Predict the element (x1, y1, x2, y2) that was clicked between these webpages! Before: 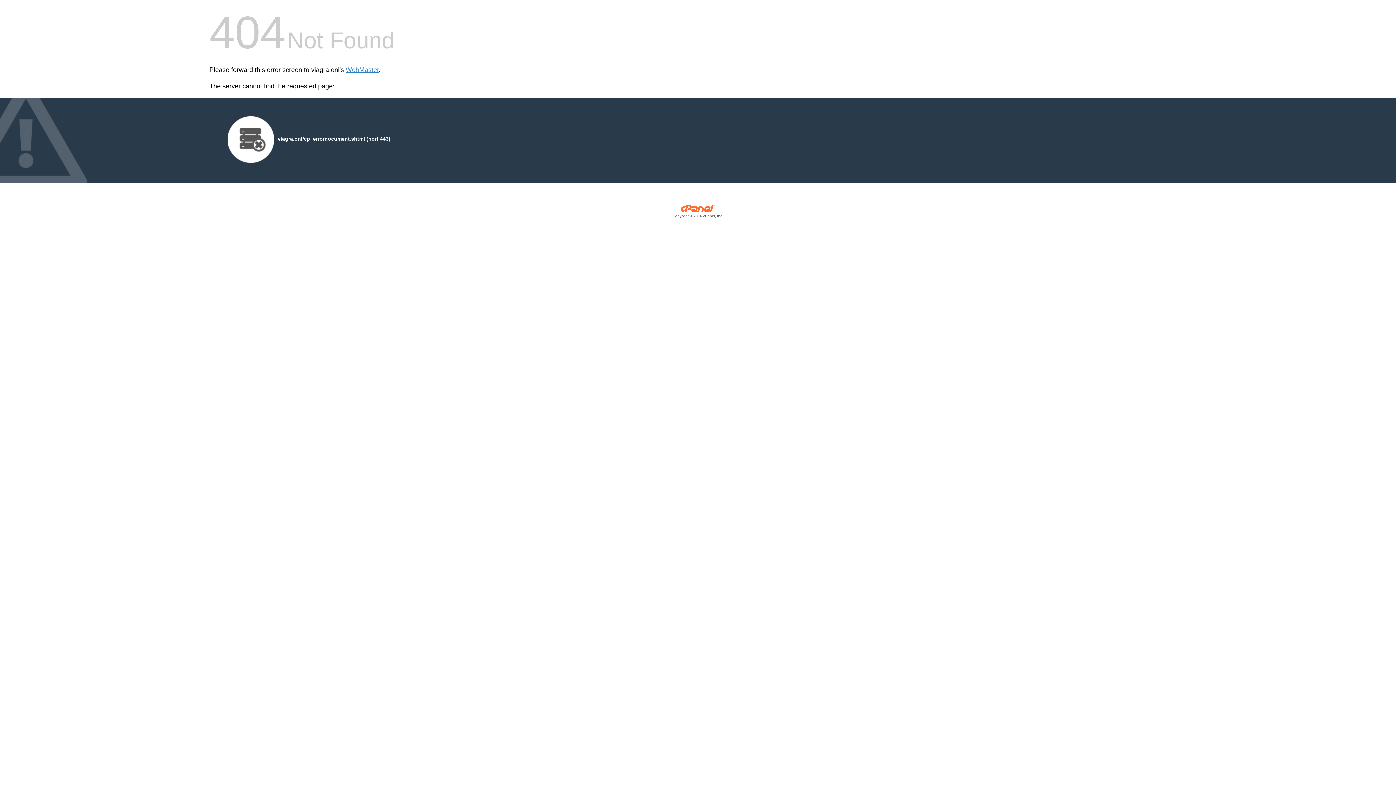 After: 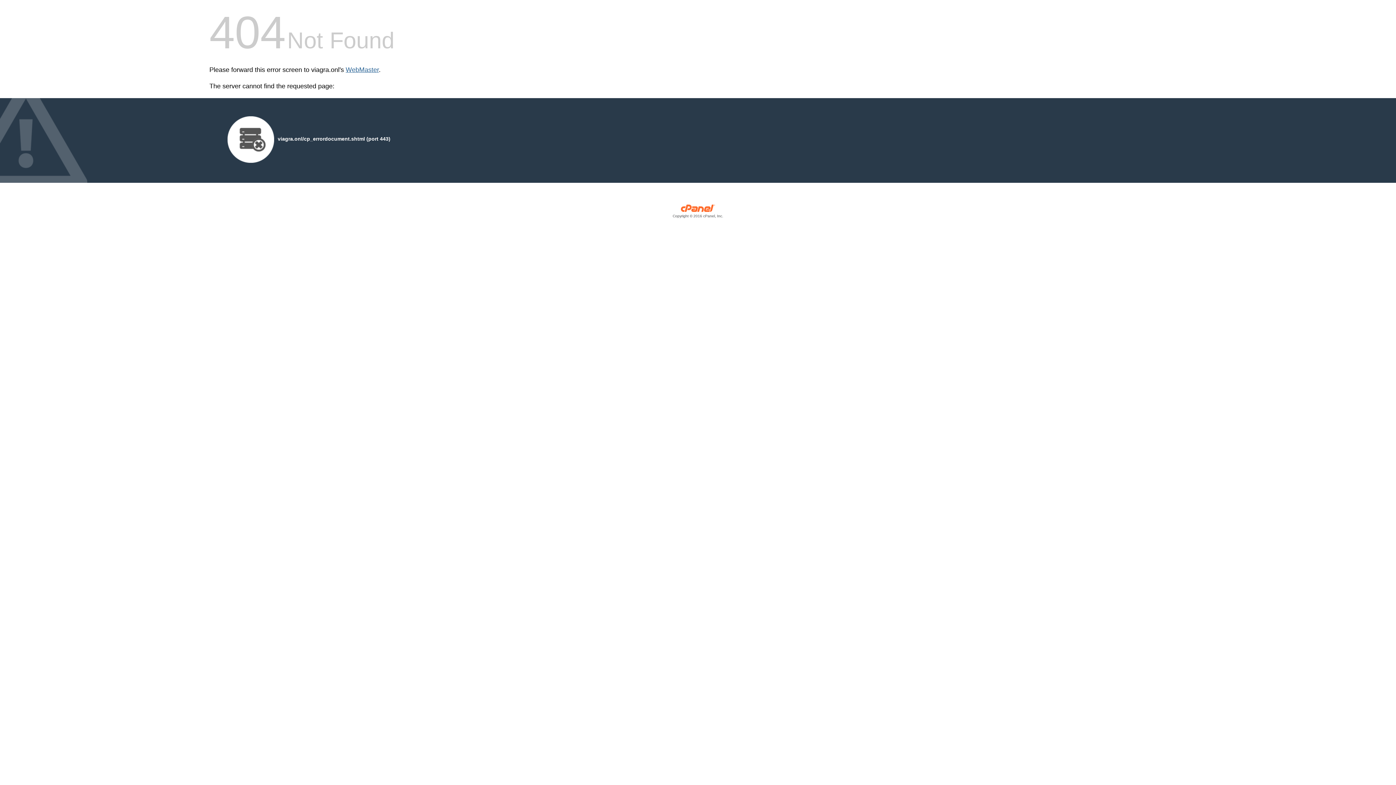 Action: bbox: (345, 66, 378, 73) label: WebMaster